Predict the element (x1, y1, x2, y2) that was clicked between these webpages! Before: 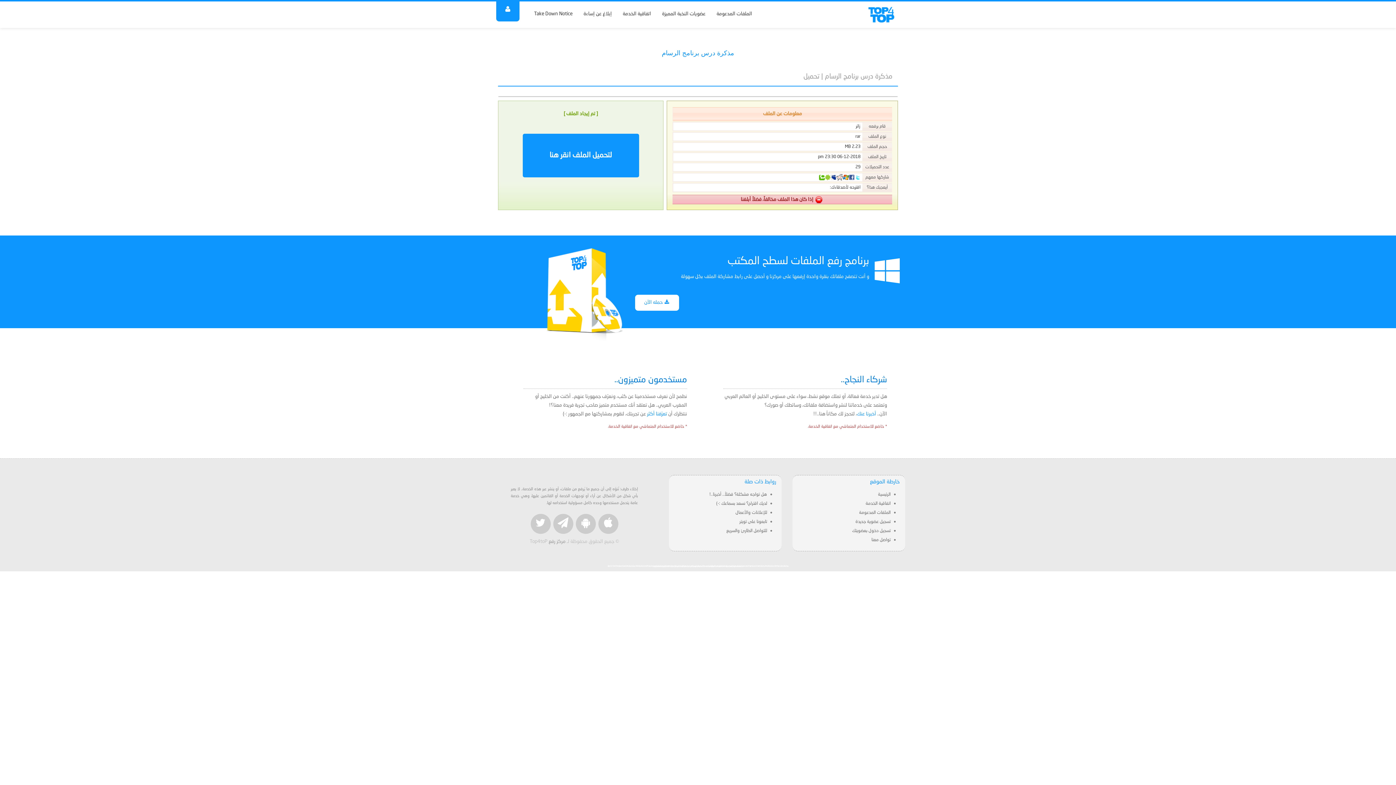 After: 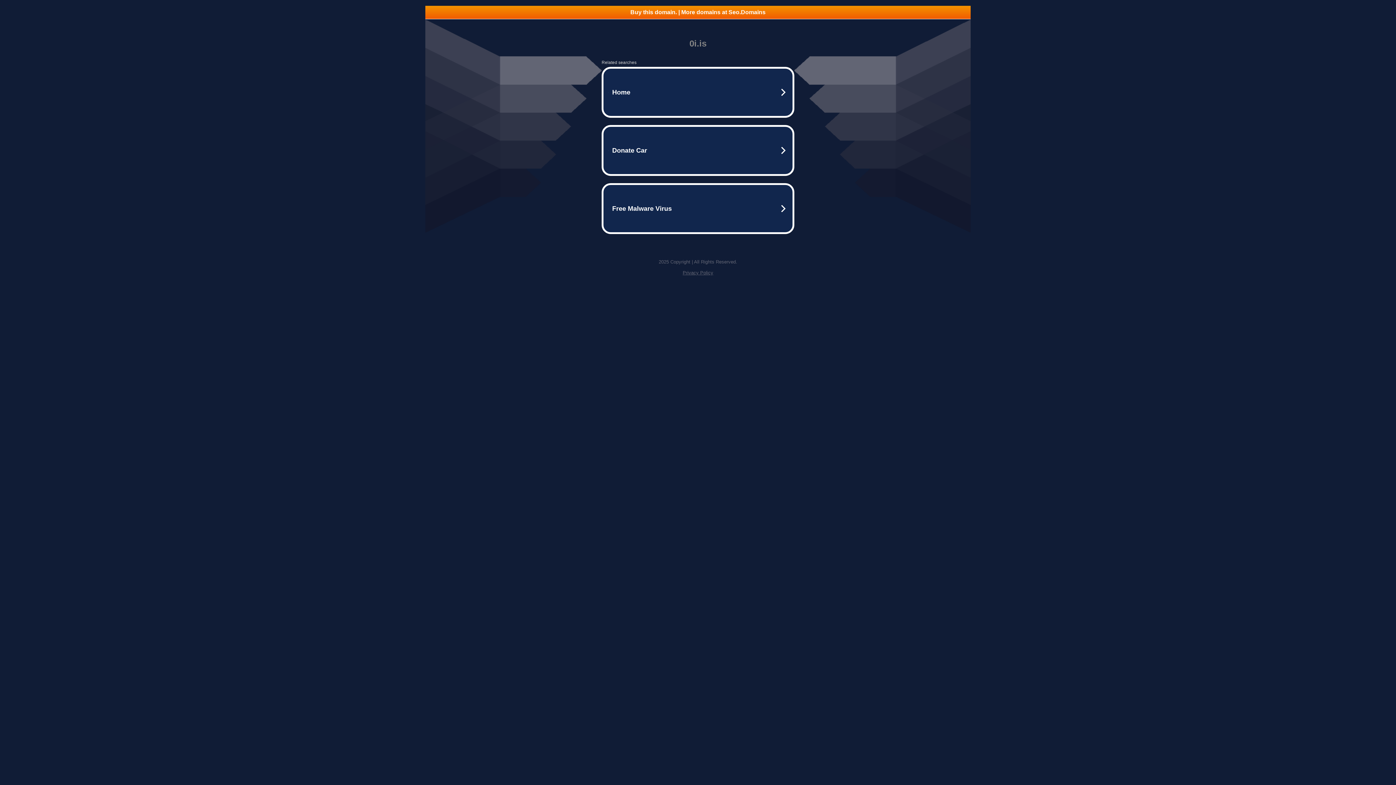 Action: label: اختصار الروابط bbox: (661, 566, 668, 567)